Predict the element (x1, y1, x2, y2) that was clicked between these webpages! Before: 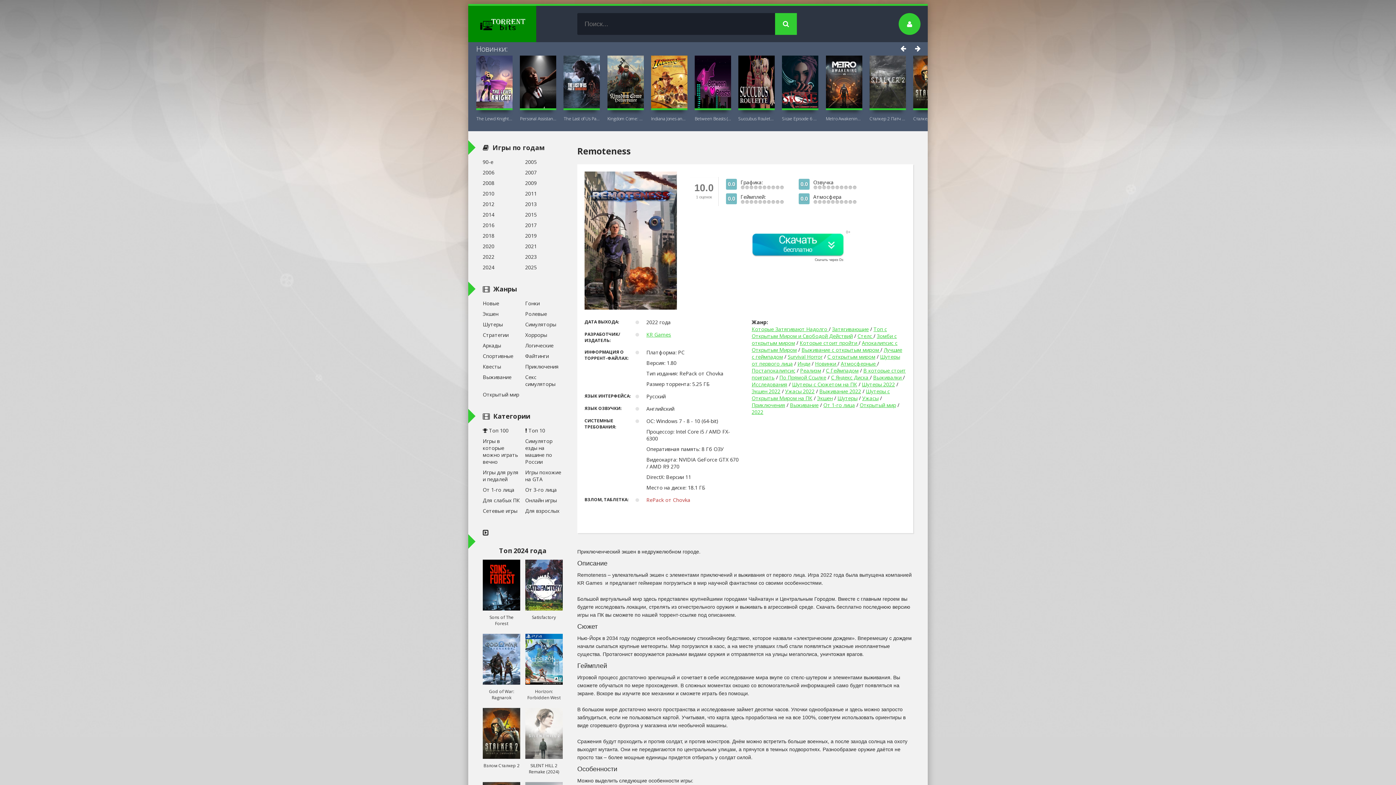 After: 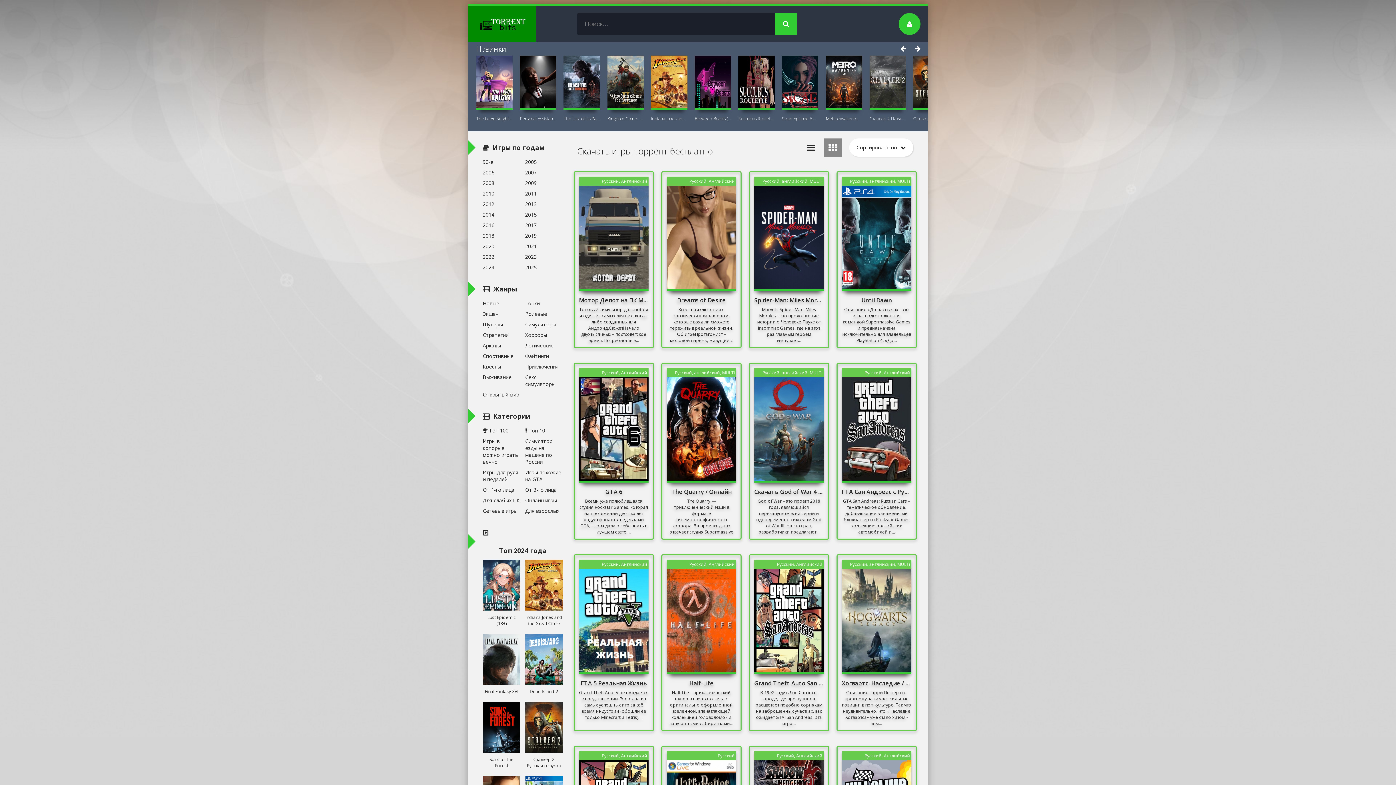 Action: bbox: (482, 361, 520, 372) label: Квесты